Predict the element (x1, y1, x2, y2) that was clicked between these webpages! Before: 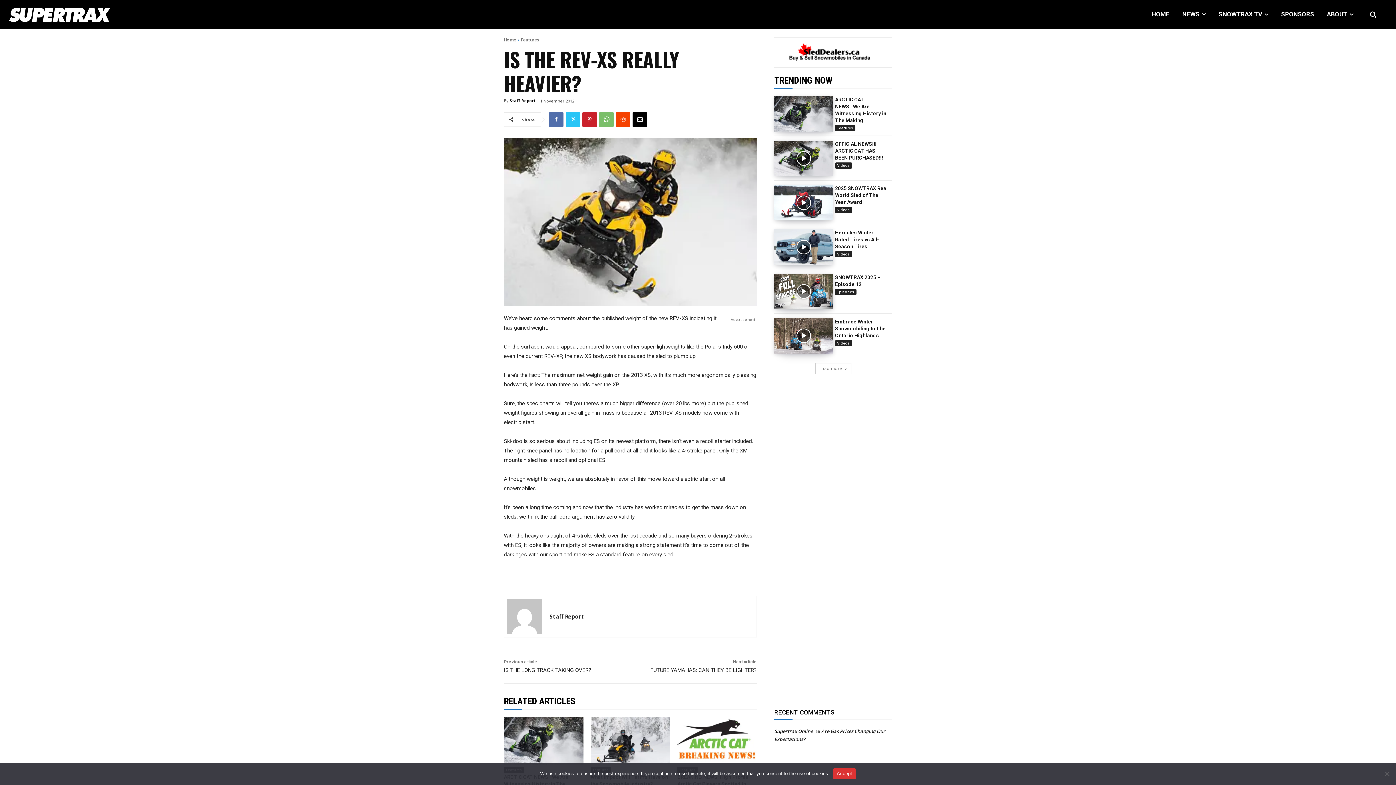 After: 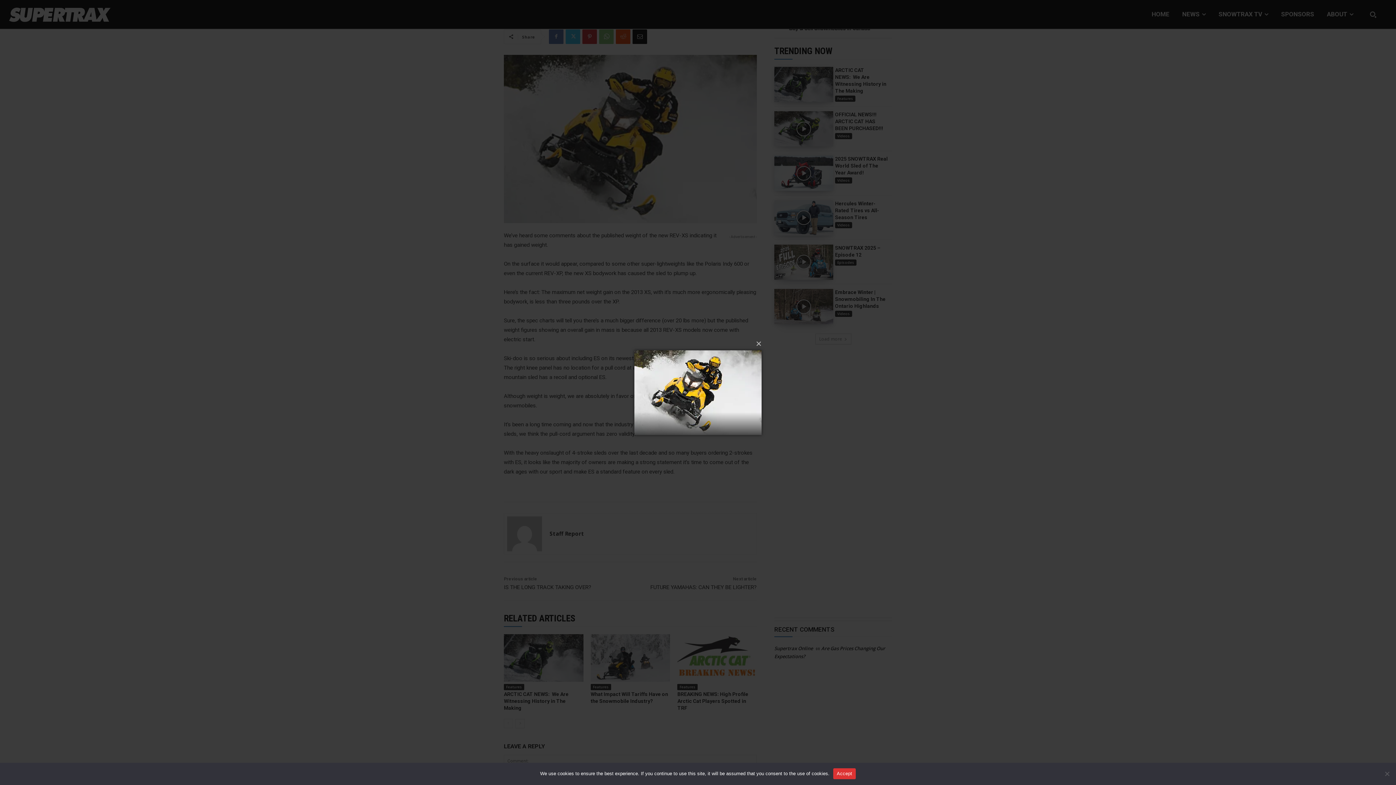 Action: bbox: (504, 137, 757, 306)